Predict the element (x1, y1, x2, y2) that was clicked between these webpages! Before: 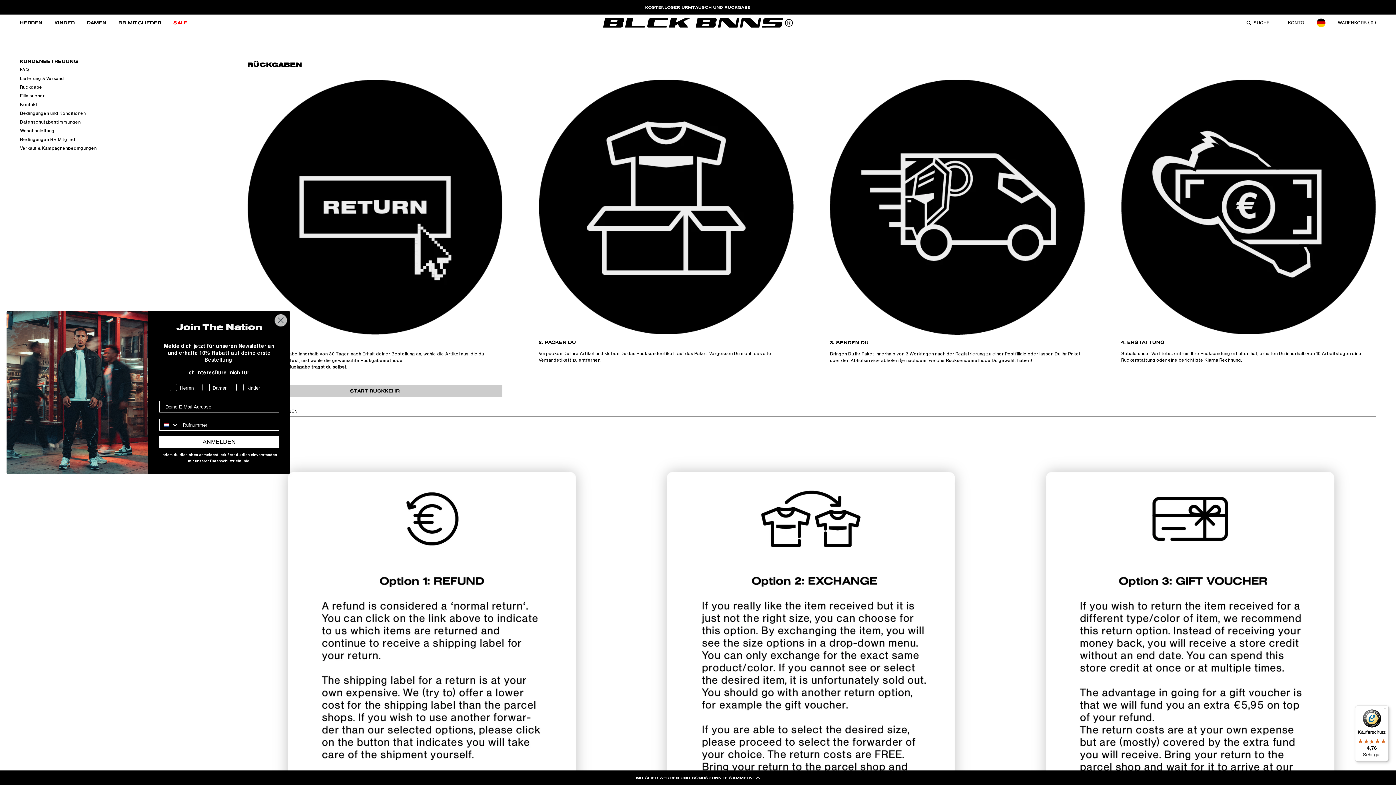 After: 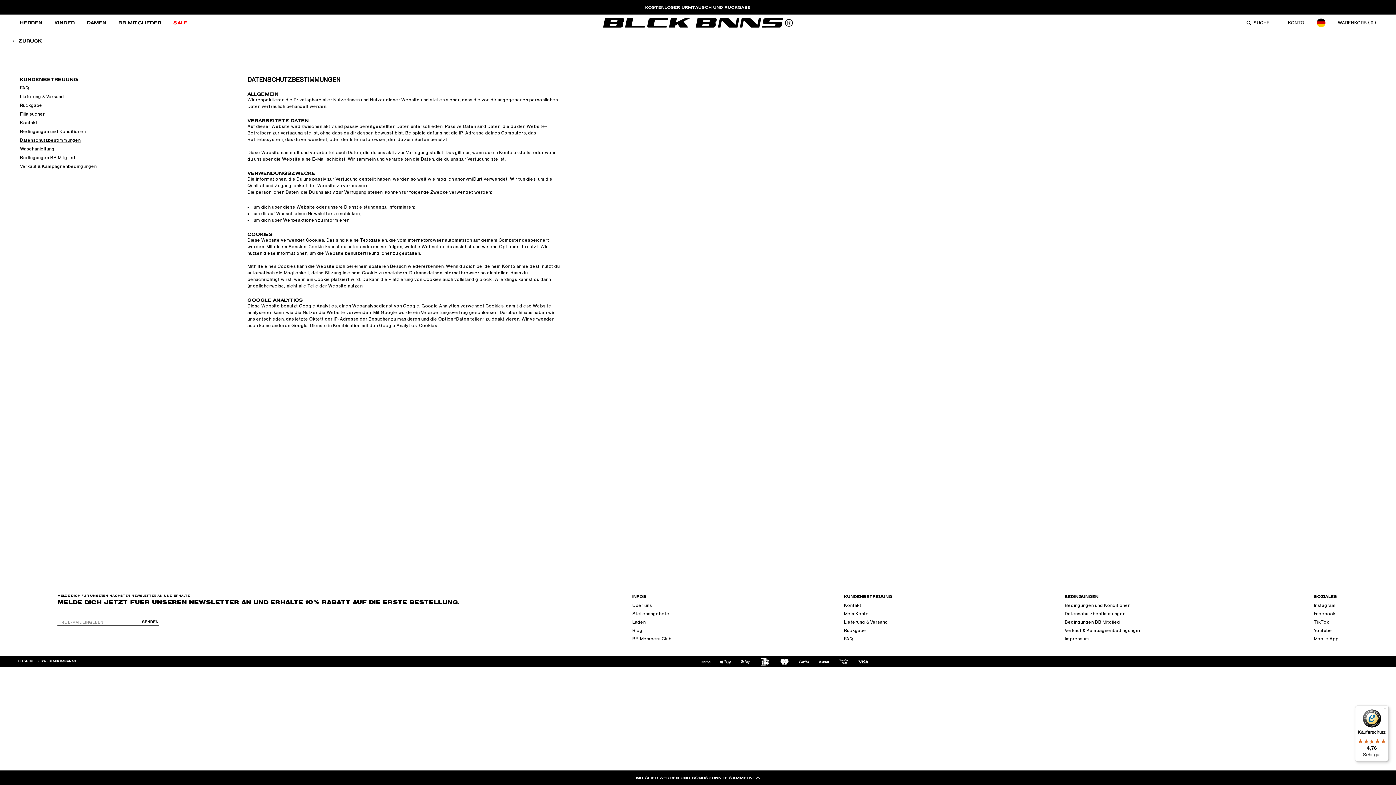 Action: bbox: (20, 118, 80, 125) label: Datenschutzbestimmungen